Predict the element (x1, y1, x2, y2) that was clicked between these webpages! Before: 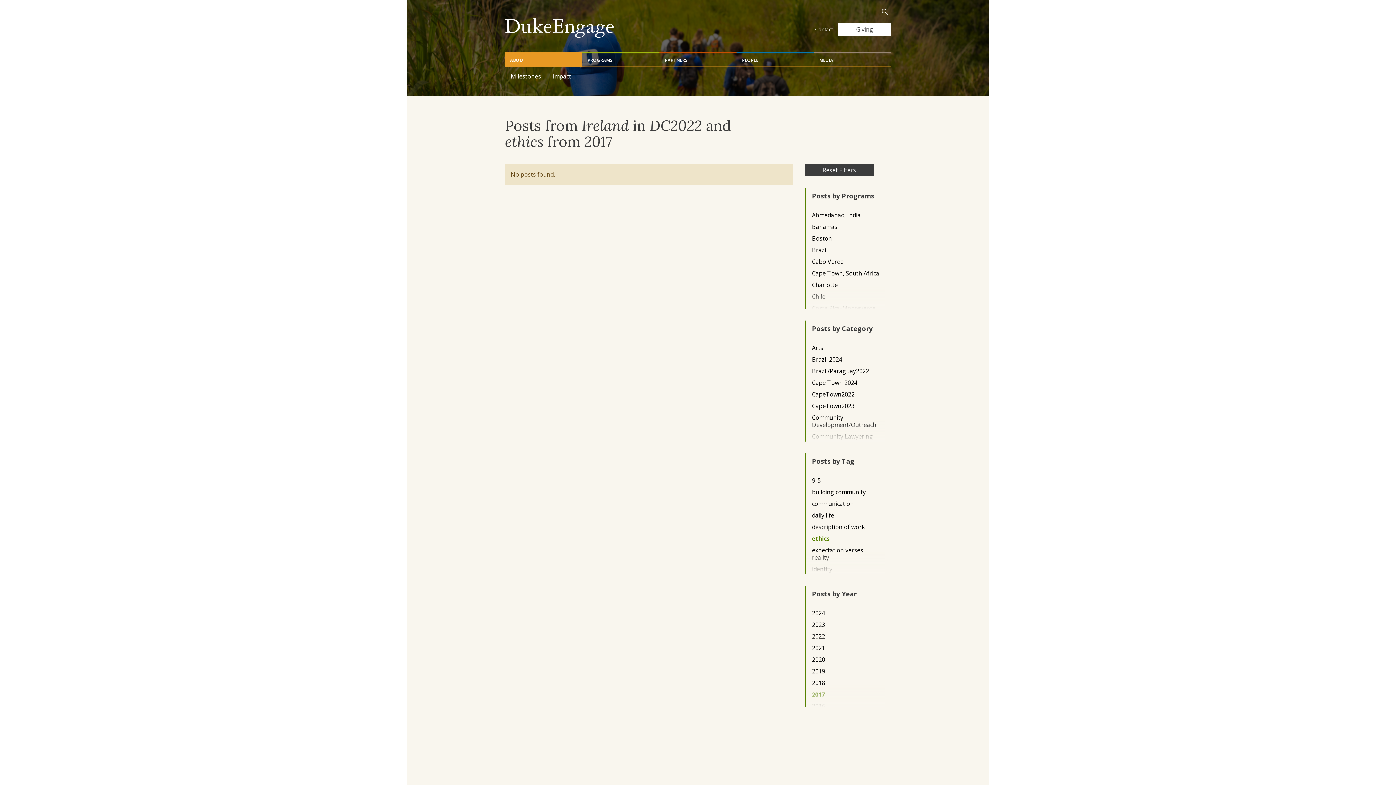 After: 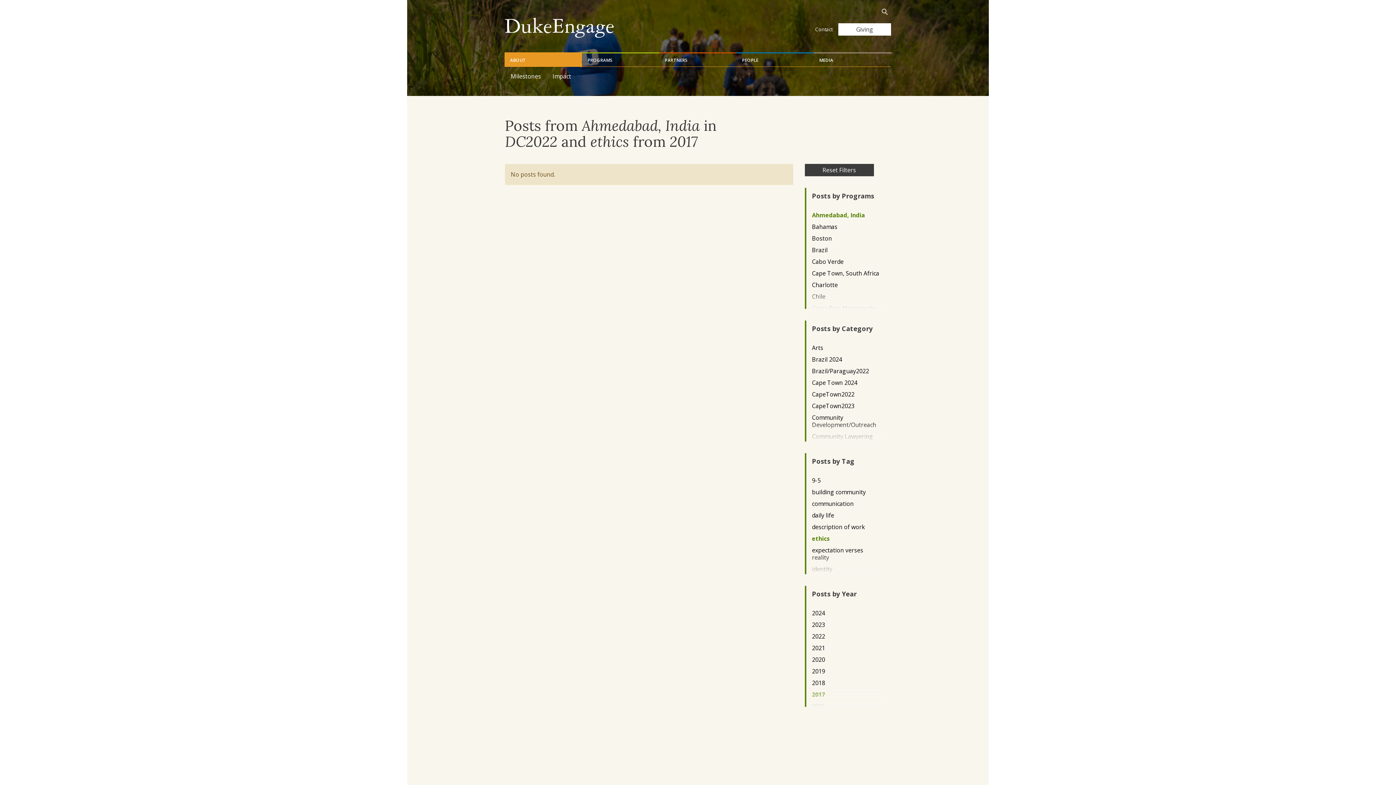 Action: bbox: (812, 211, 879, 218) label: Ahmedabad, India